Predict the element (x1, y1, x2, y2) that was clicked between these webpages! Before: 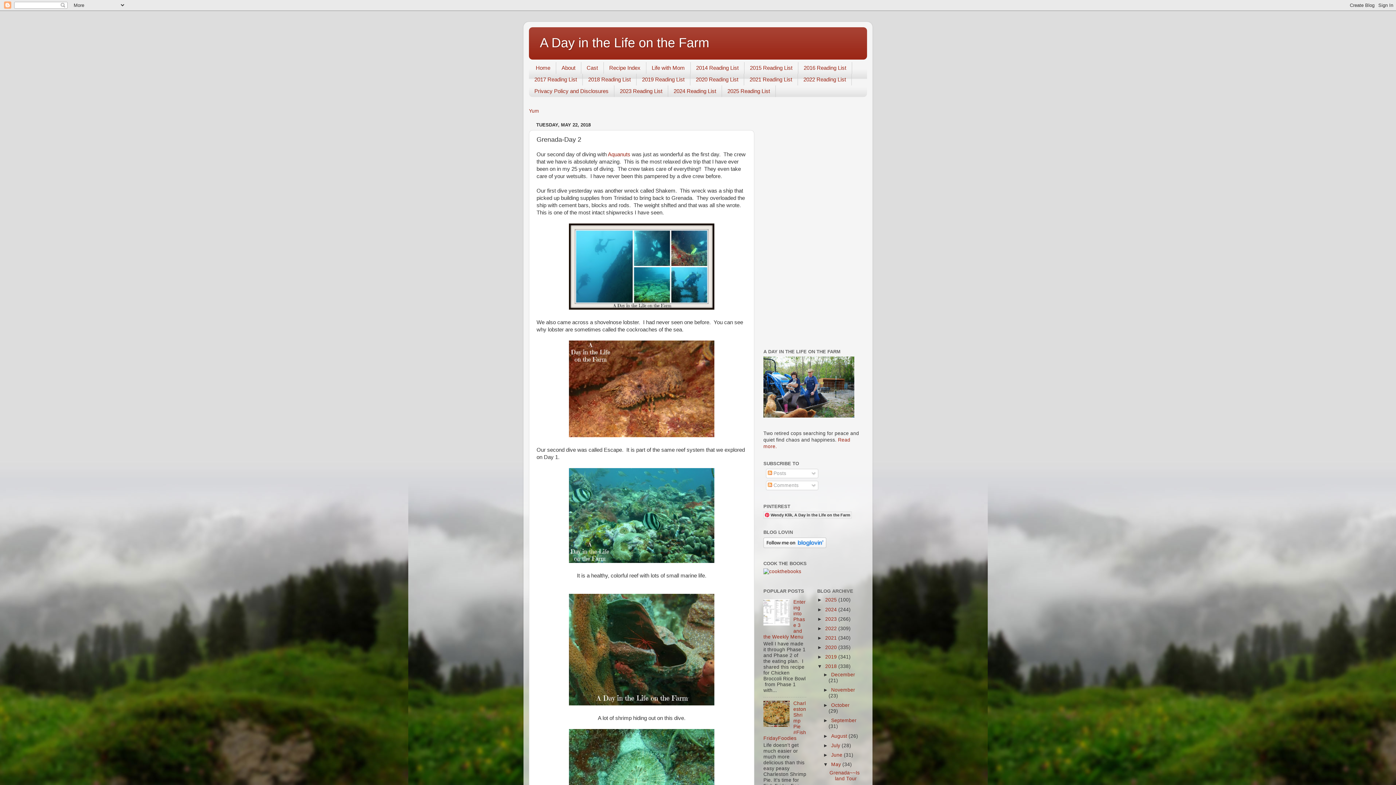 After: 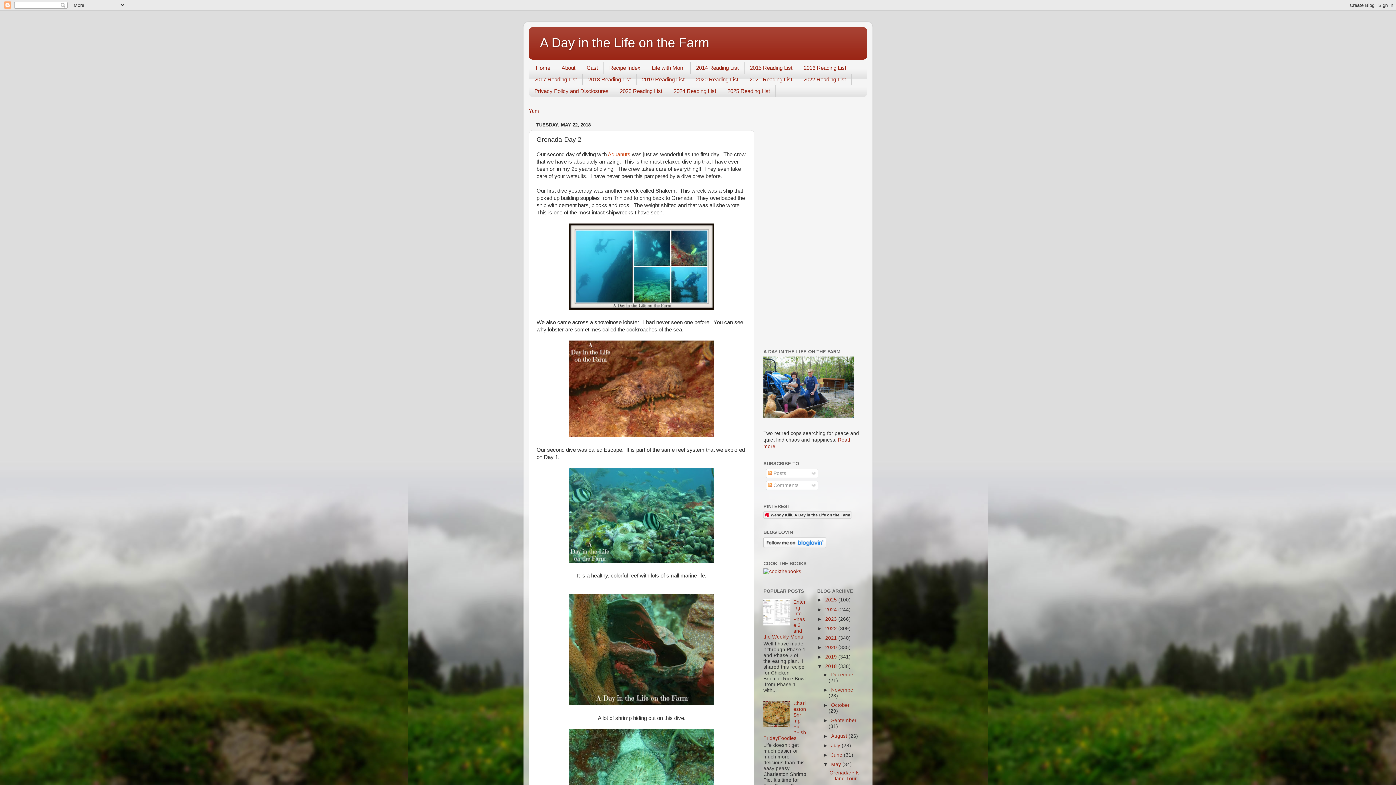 Action: bbox: (608, 151, 630, 157) label: Aquanuts